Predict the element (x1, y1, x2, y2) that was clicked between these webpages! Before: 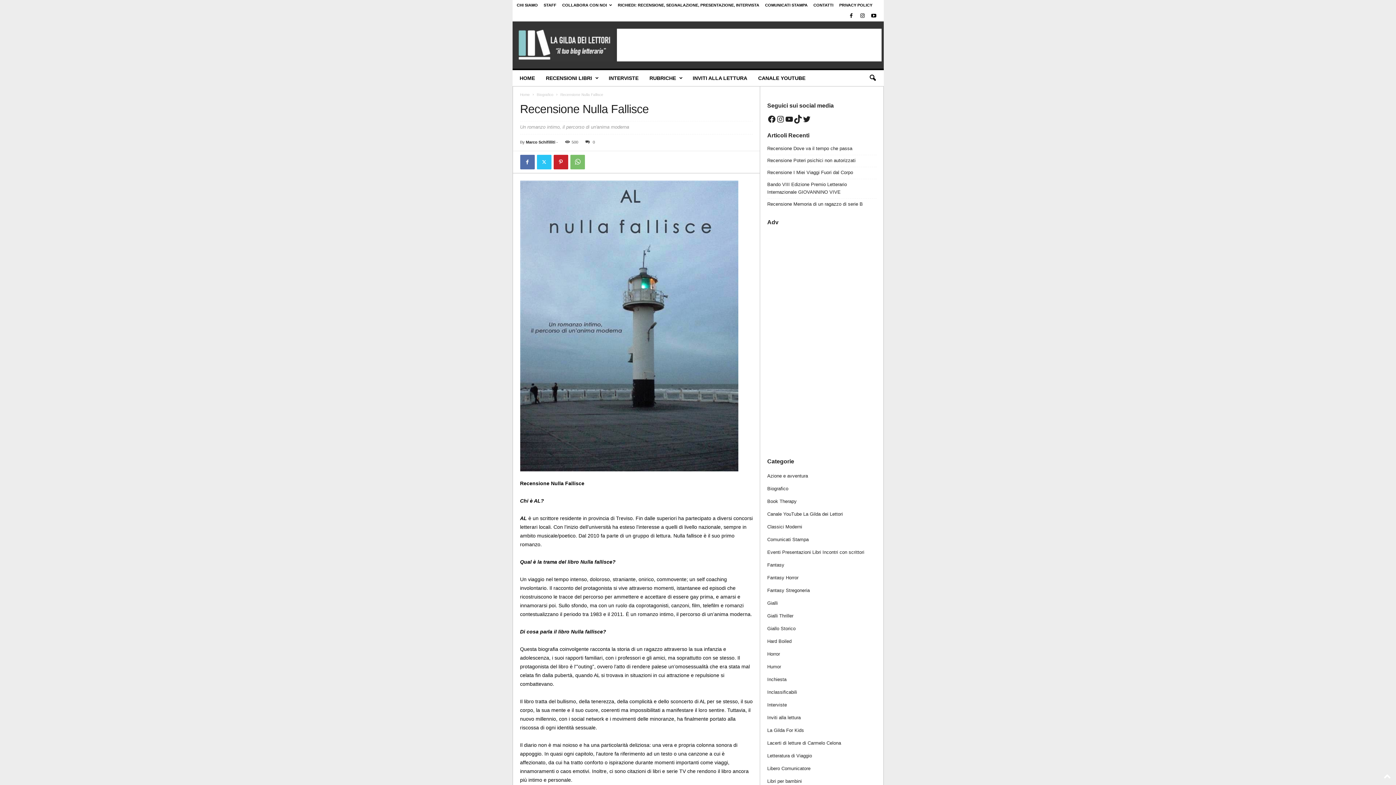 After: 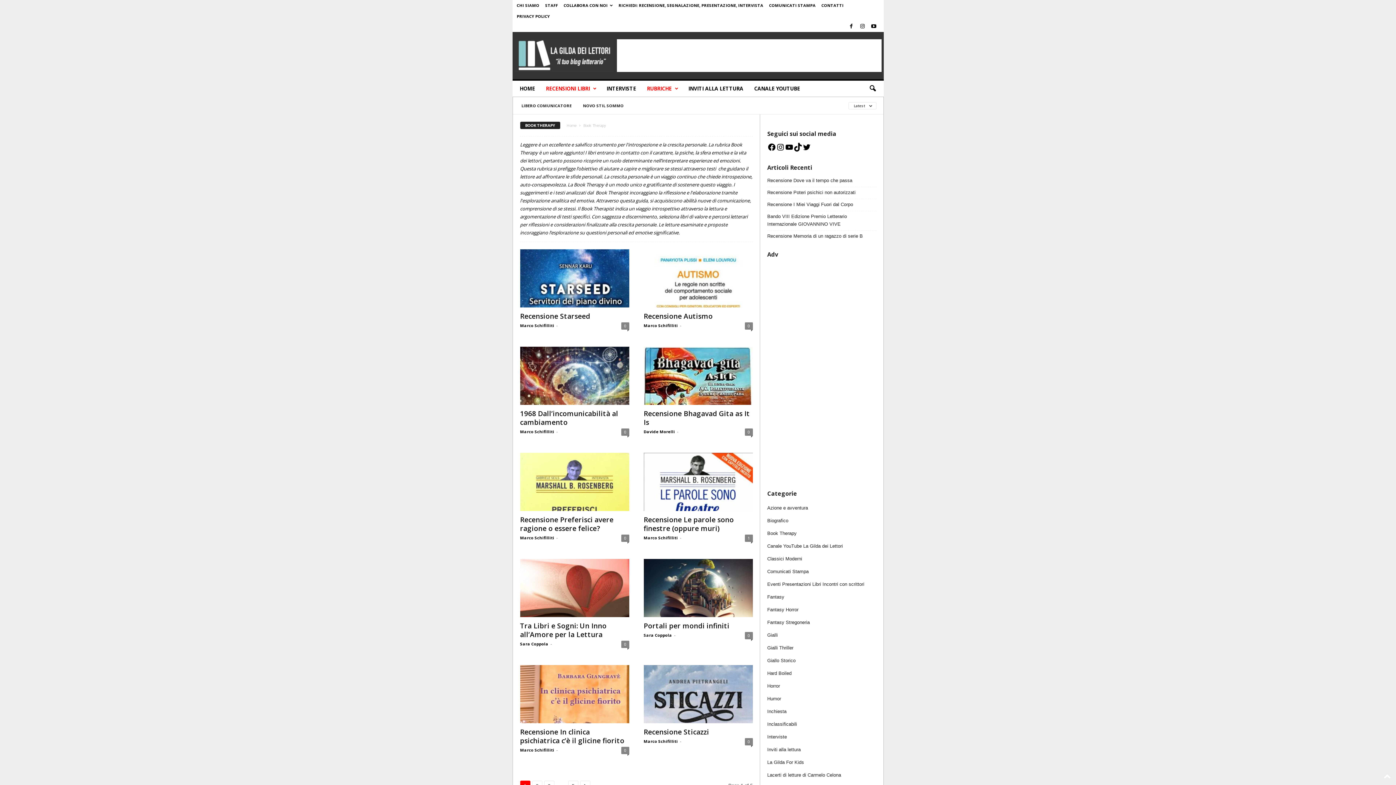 Action: bbox: (767, 498, 796, 504) label: Book Therapy